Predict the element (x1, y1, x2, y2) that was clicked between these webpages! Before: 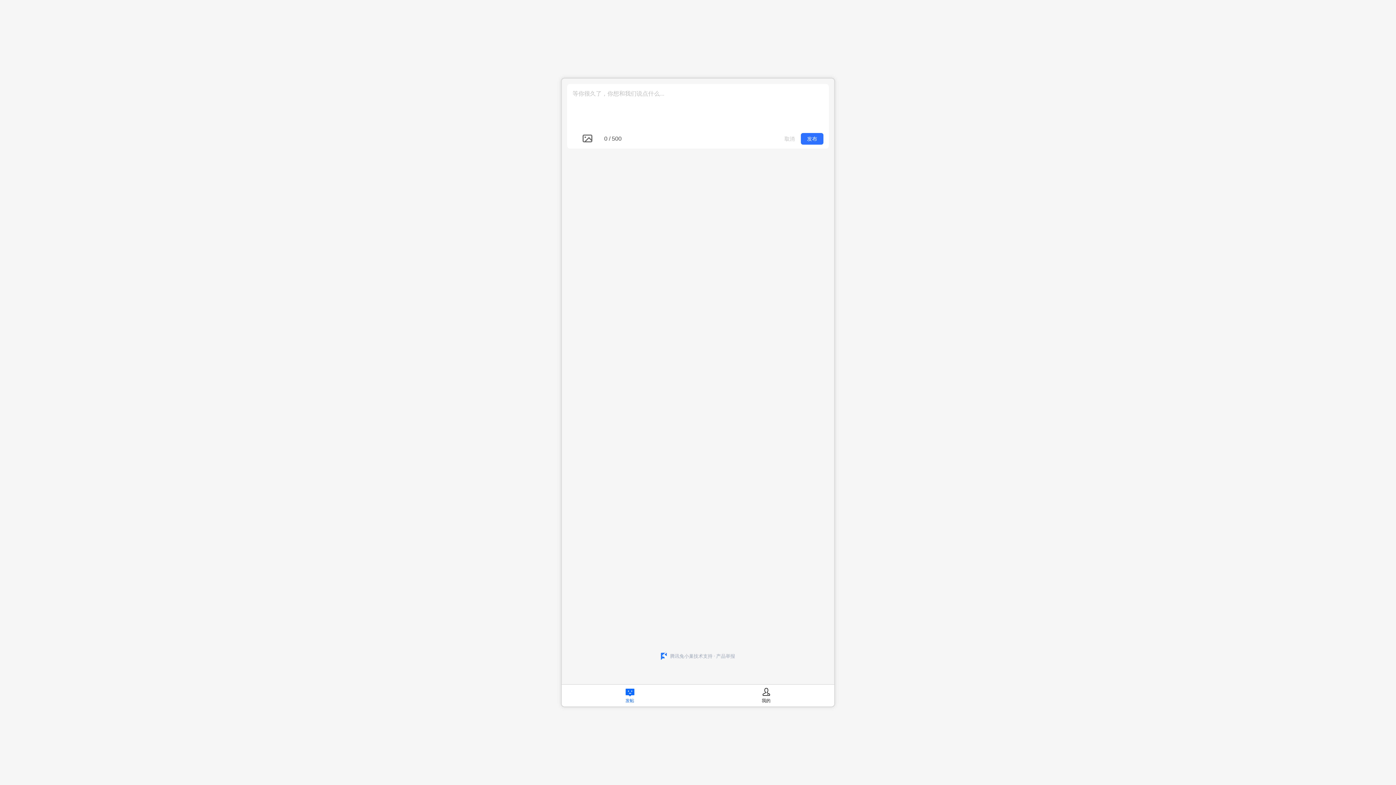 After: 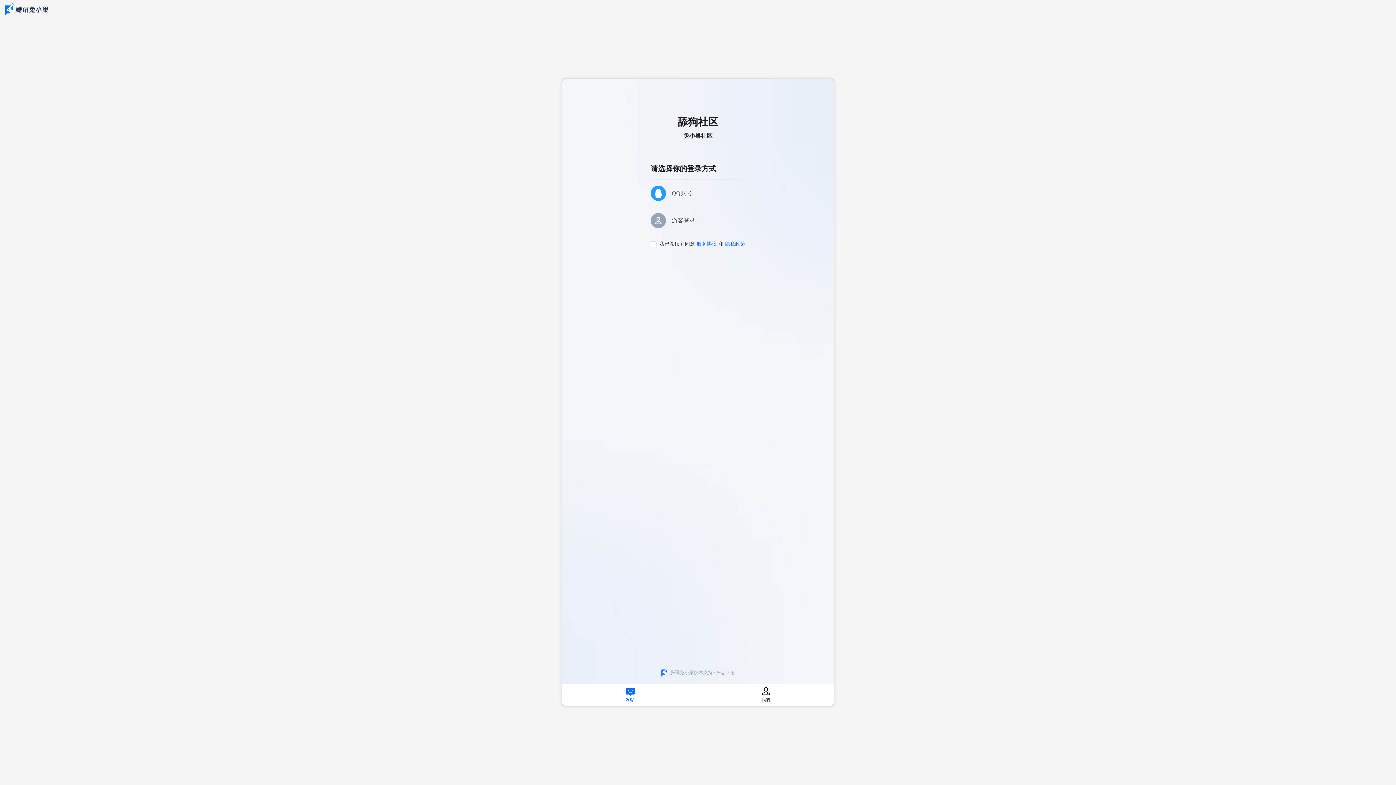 Action: label: 我的 bbox: (759, 685, 773, 705)